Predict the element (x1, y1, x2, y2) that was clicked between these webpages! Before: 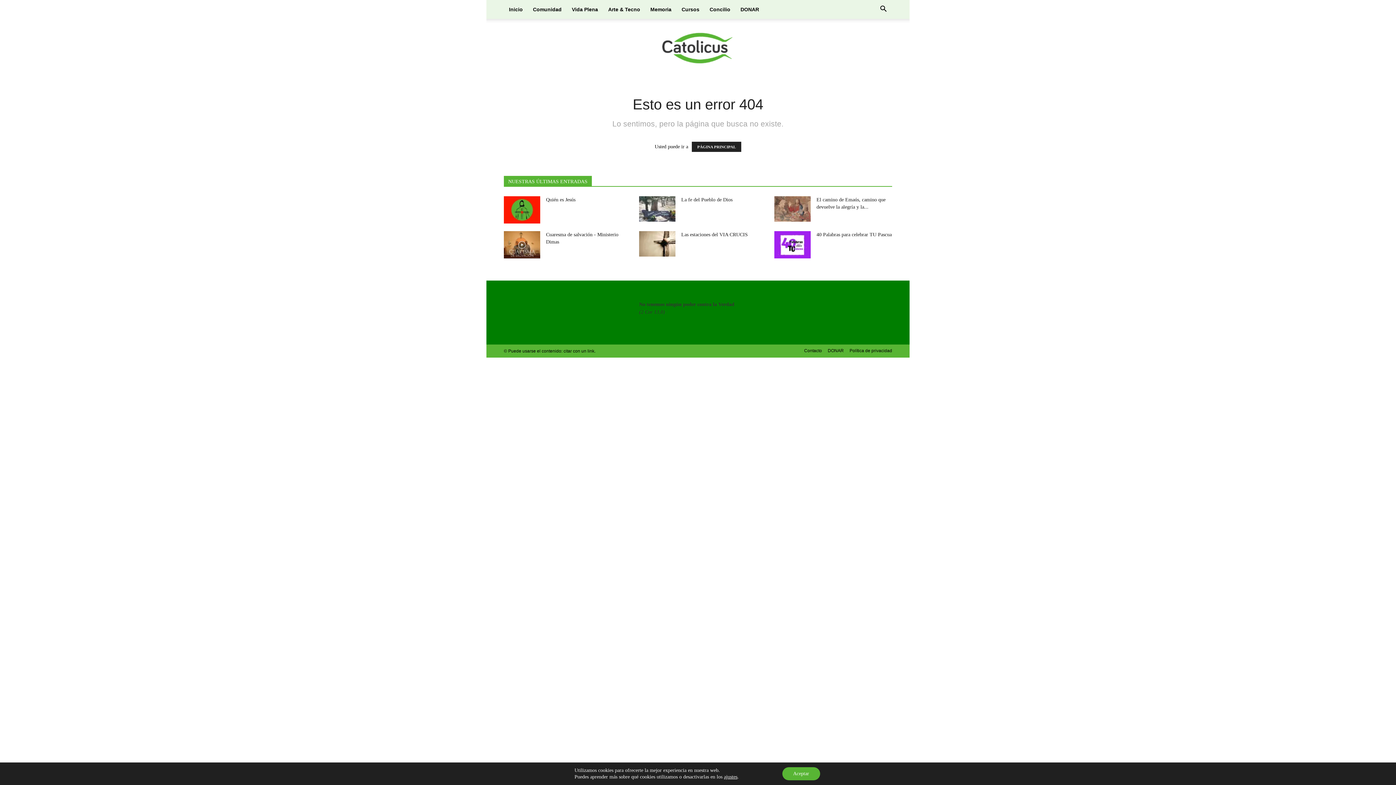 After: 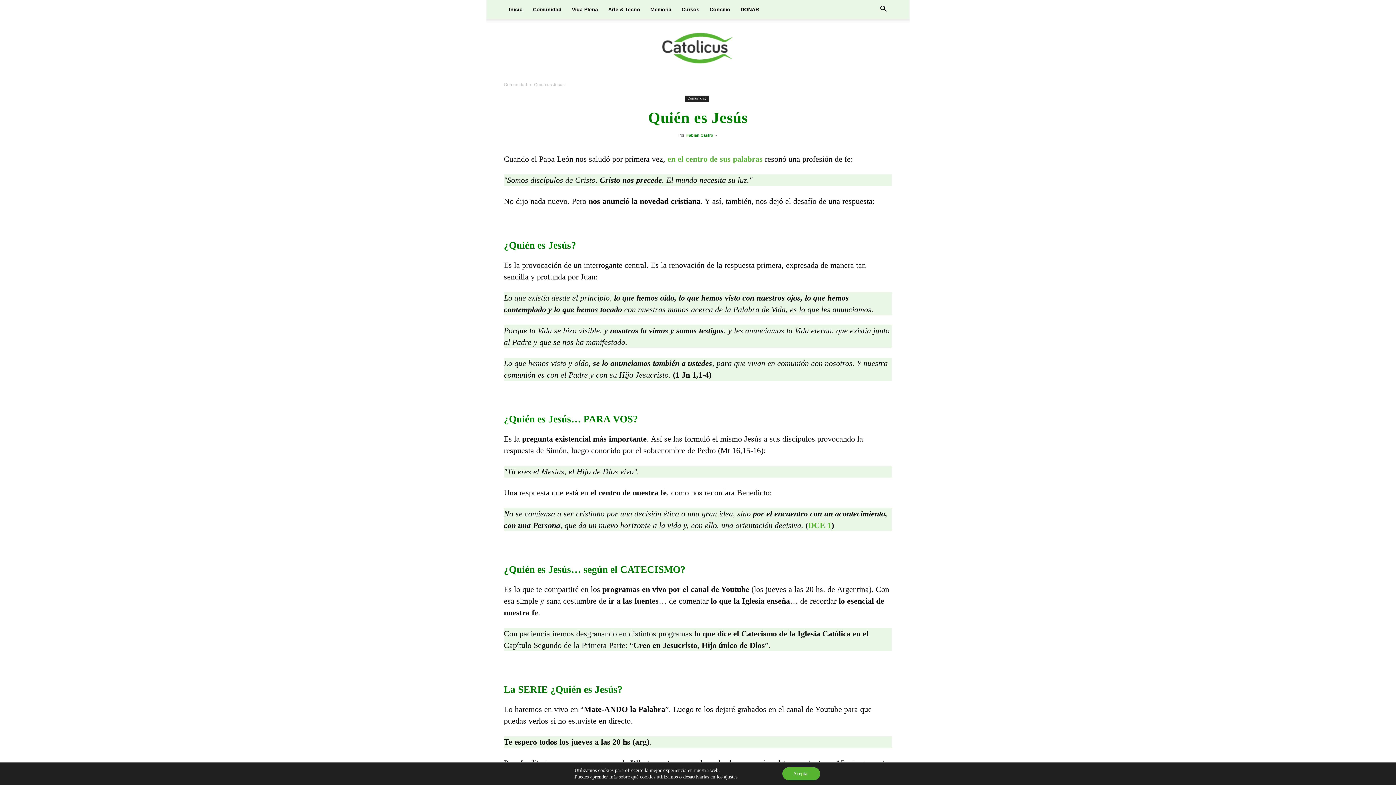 Action: bbox: (546, 197, 575, 202) label: Quién es Jesús